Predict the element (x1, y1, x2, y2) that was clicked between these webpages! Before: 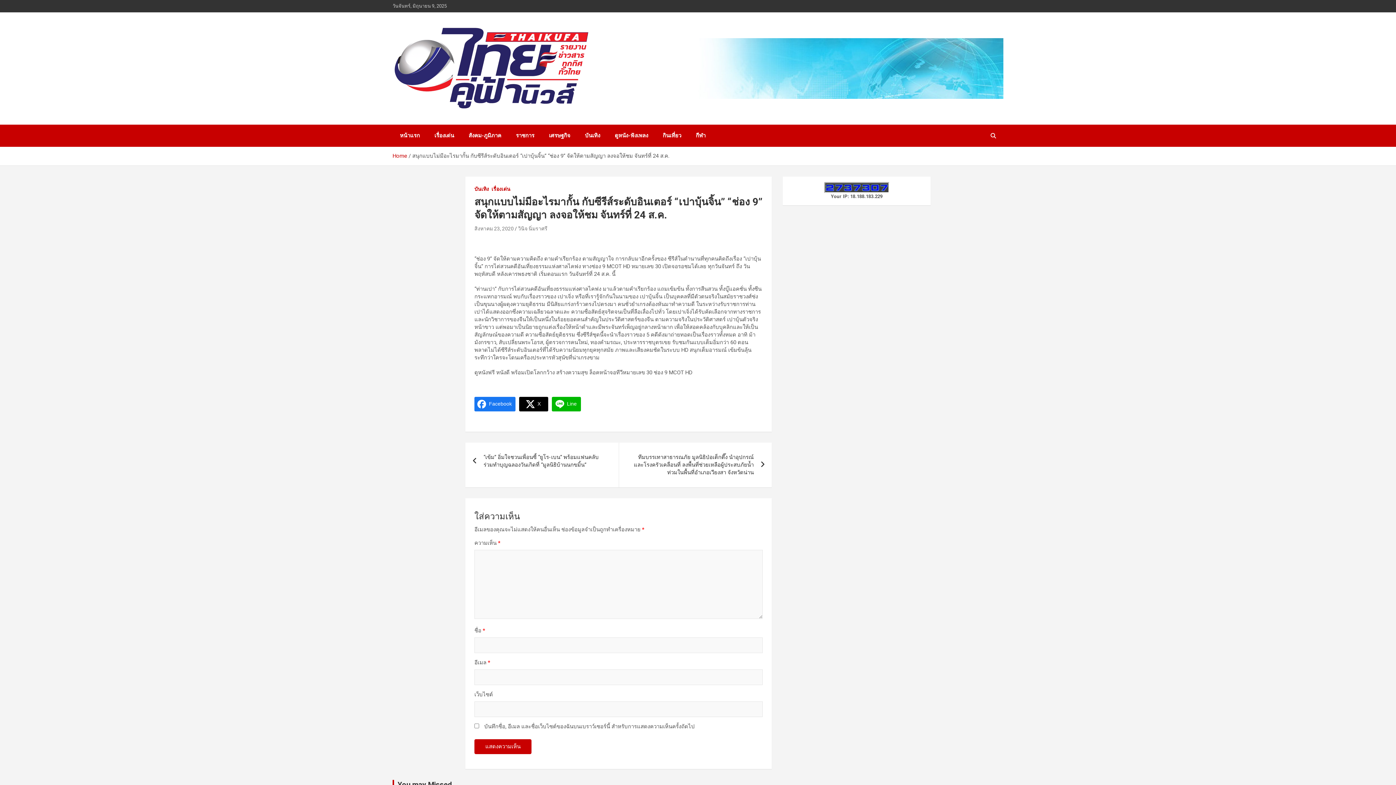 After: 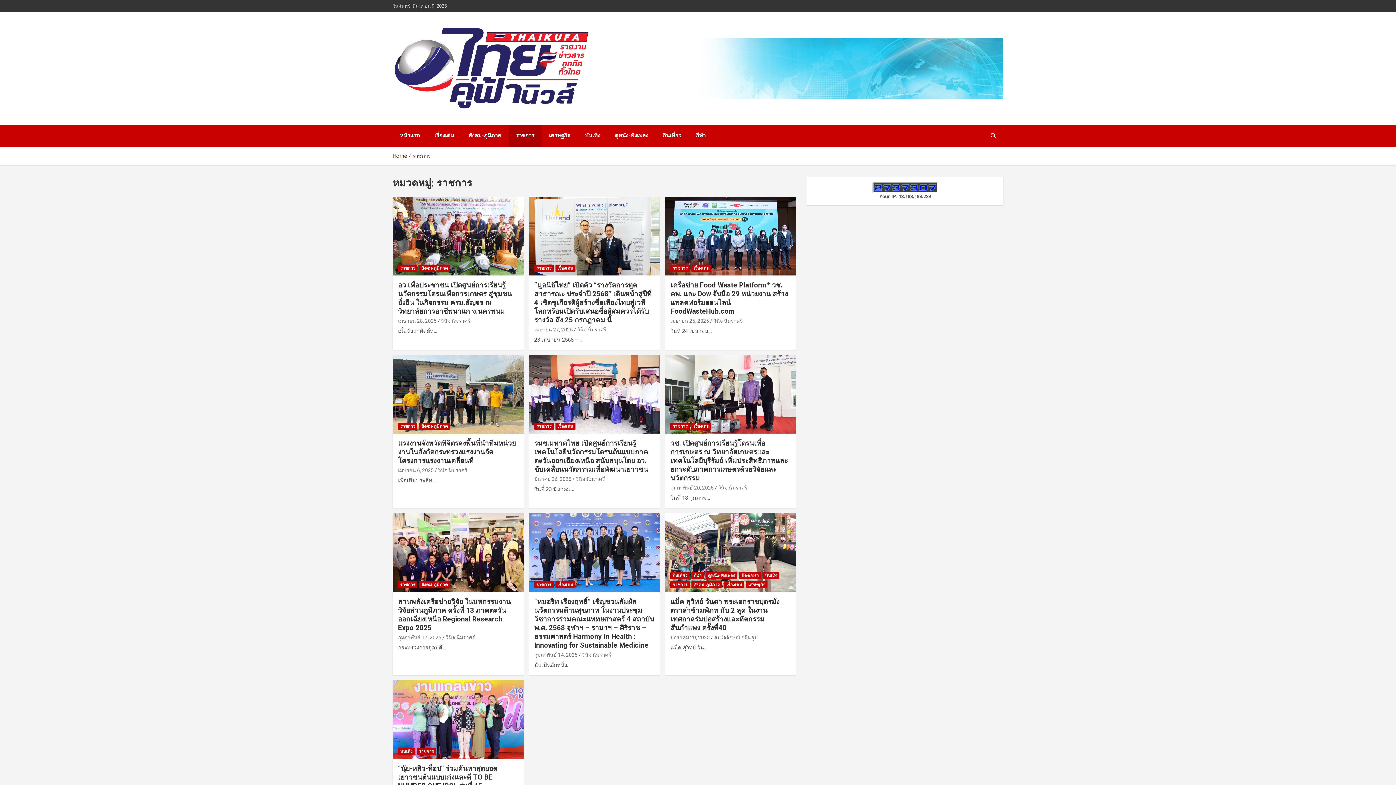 Action: bbox: (508, 124, 541, 146) label: ราชการ